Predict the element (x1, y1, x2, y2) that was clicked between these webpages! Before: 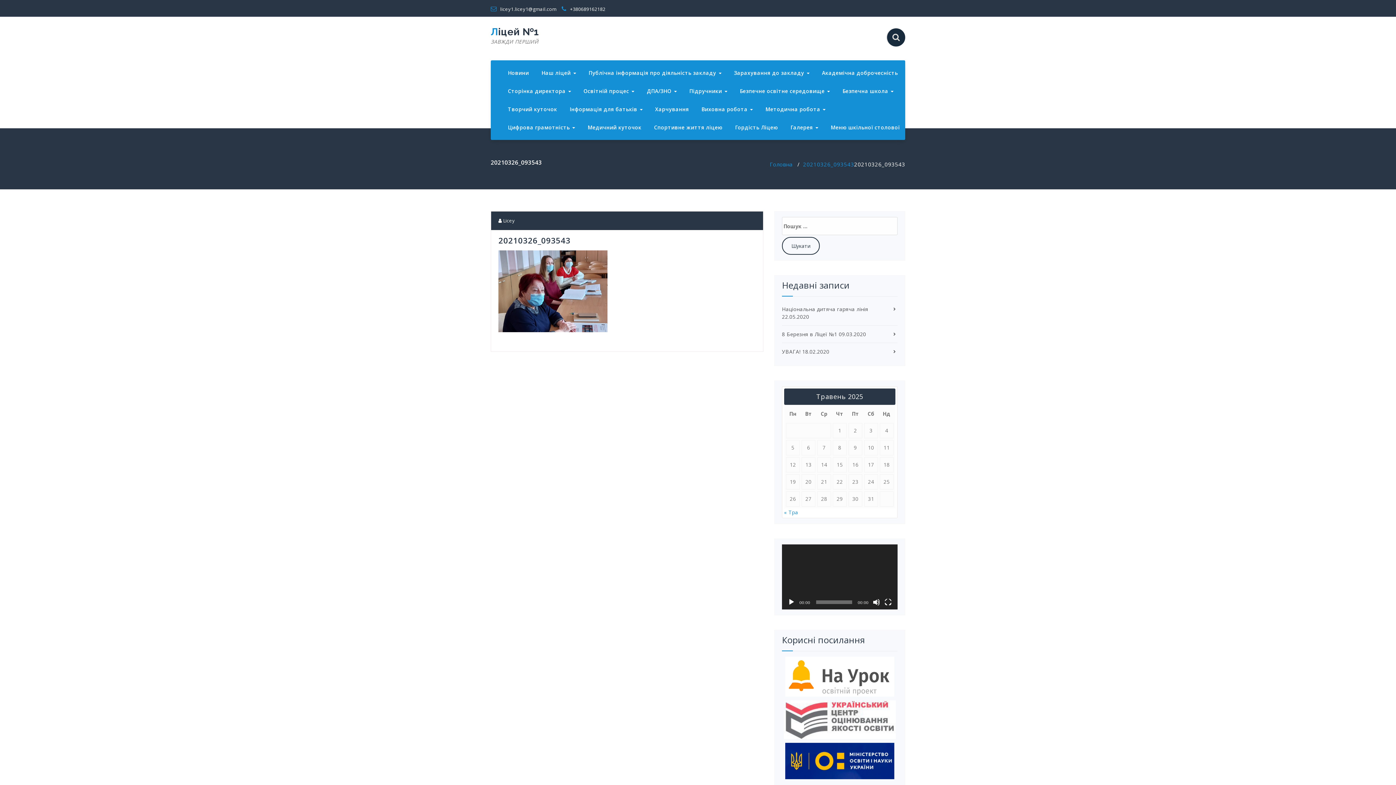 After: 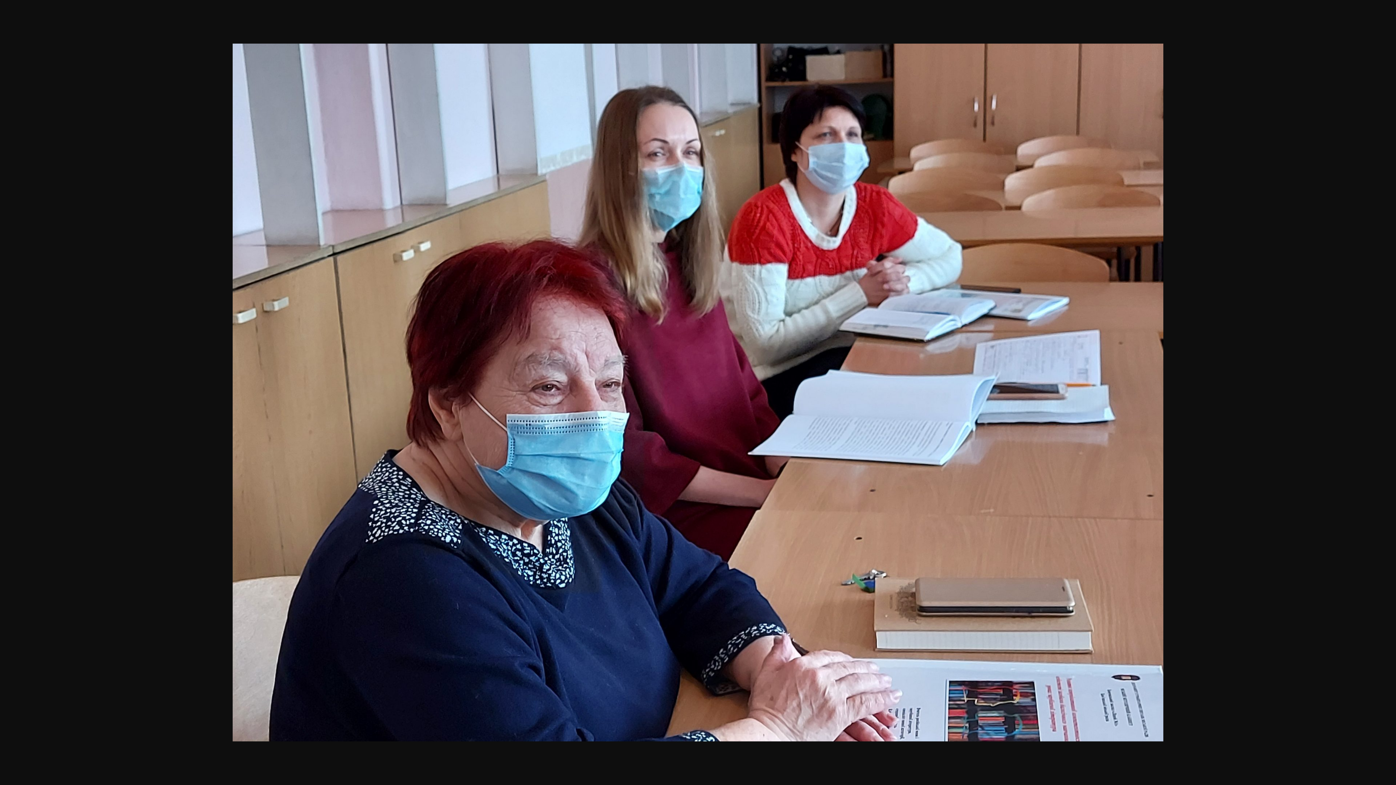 Action: bbox: (498, 250, 756, 332)